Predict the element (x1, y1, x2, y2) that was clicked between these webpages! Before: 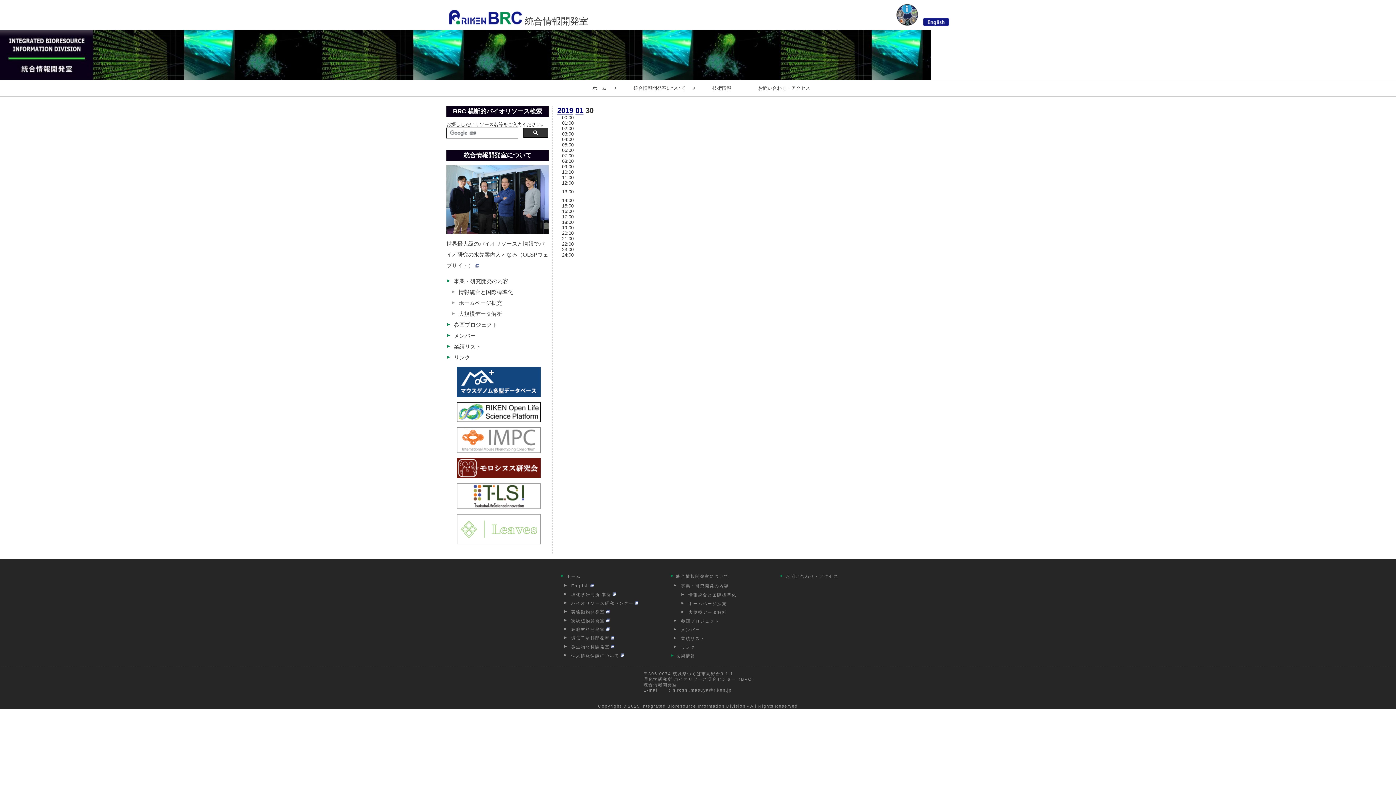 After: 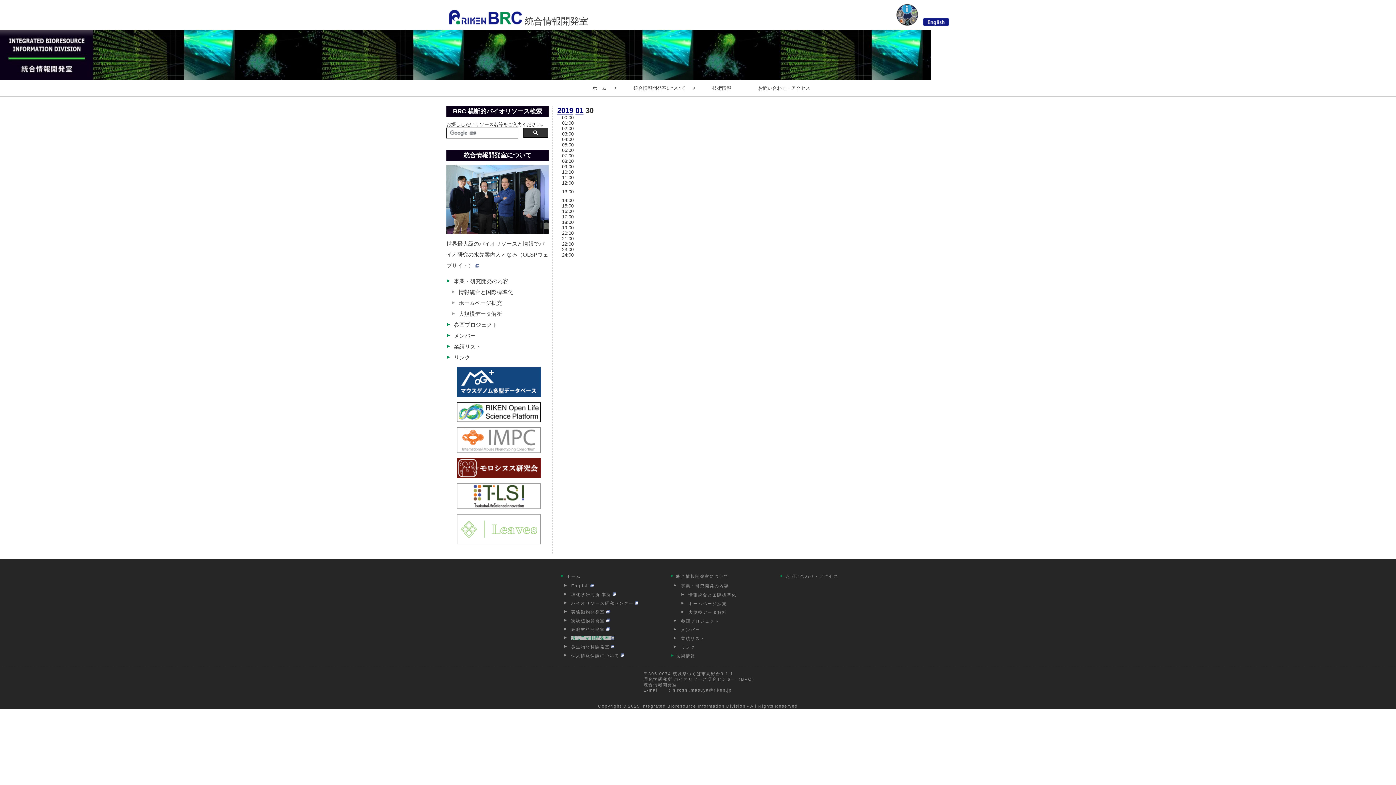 Action: bbox: (571, 635, 614, 640) label: 遺伝子材料開発室